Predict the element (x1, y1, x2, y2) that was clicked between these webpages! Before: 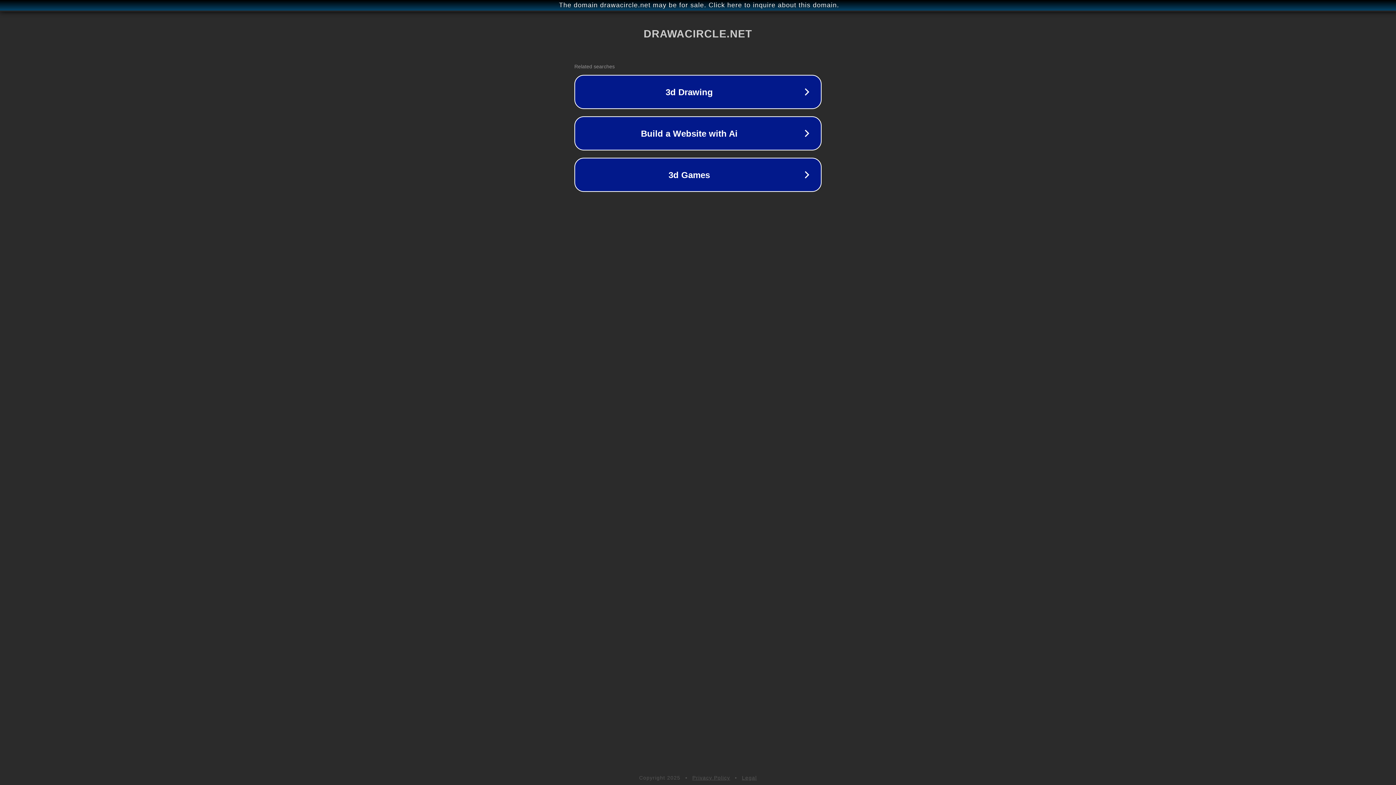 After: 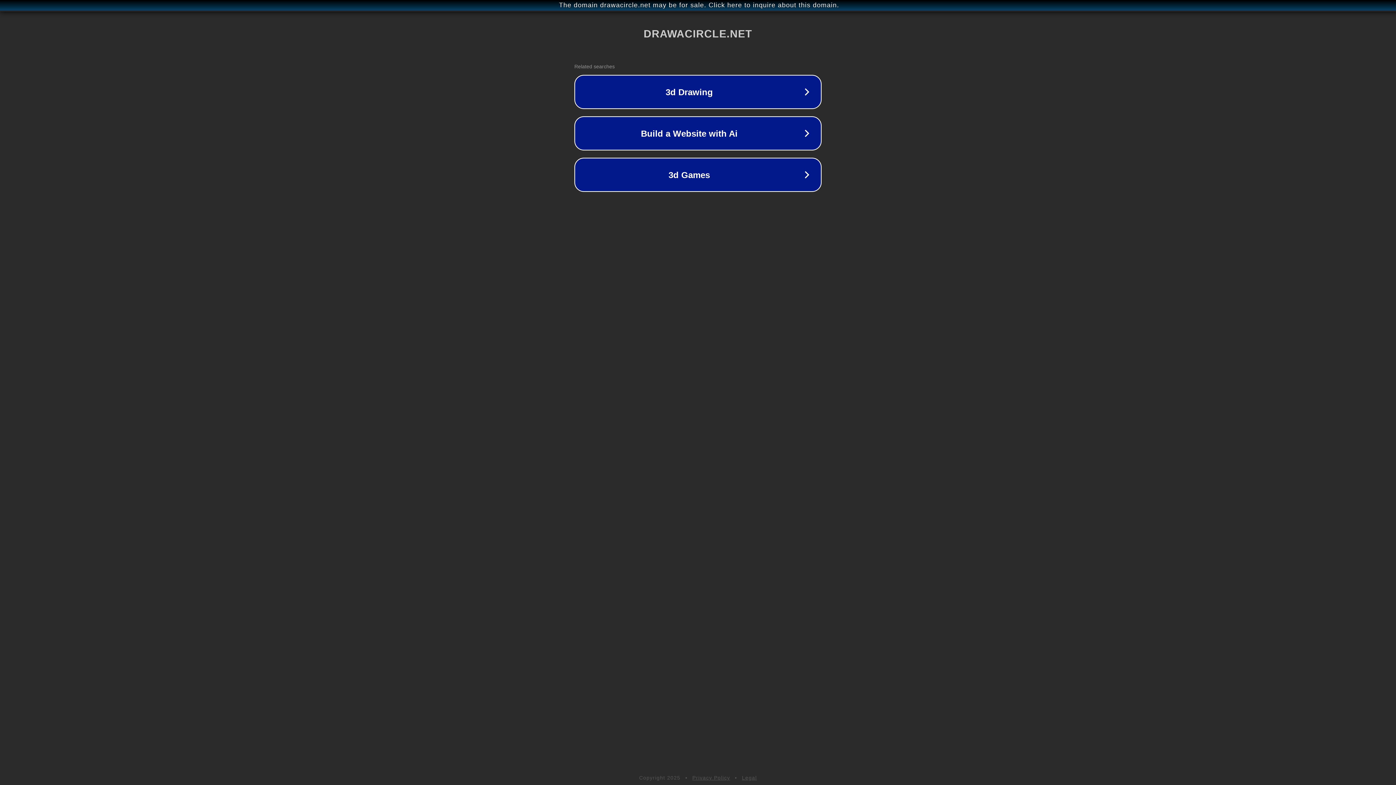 Action: label: Privacy Policy bbox: (692, 775, 730, 781)